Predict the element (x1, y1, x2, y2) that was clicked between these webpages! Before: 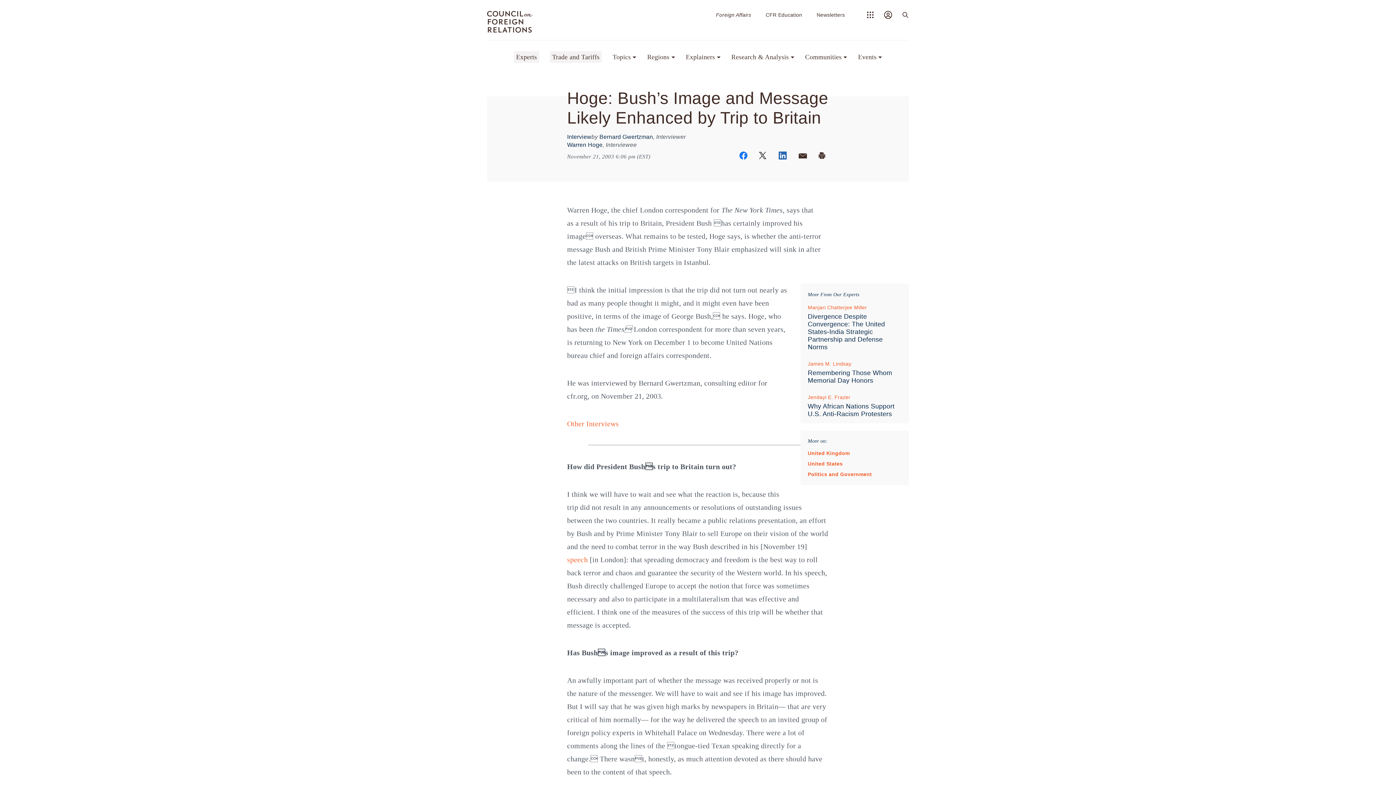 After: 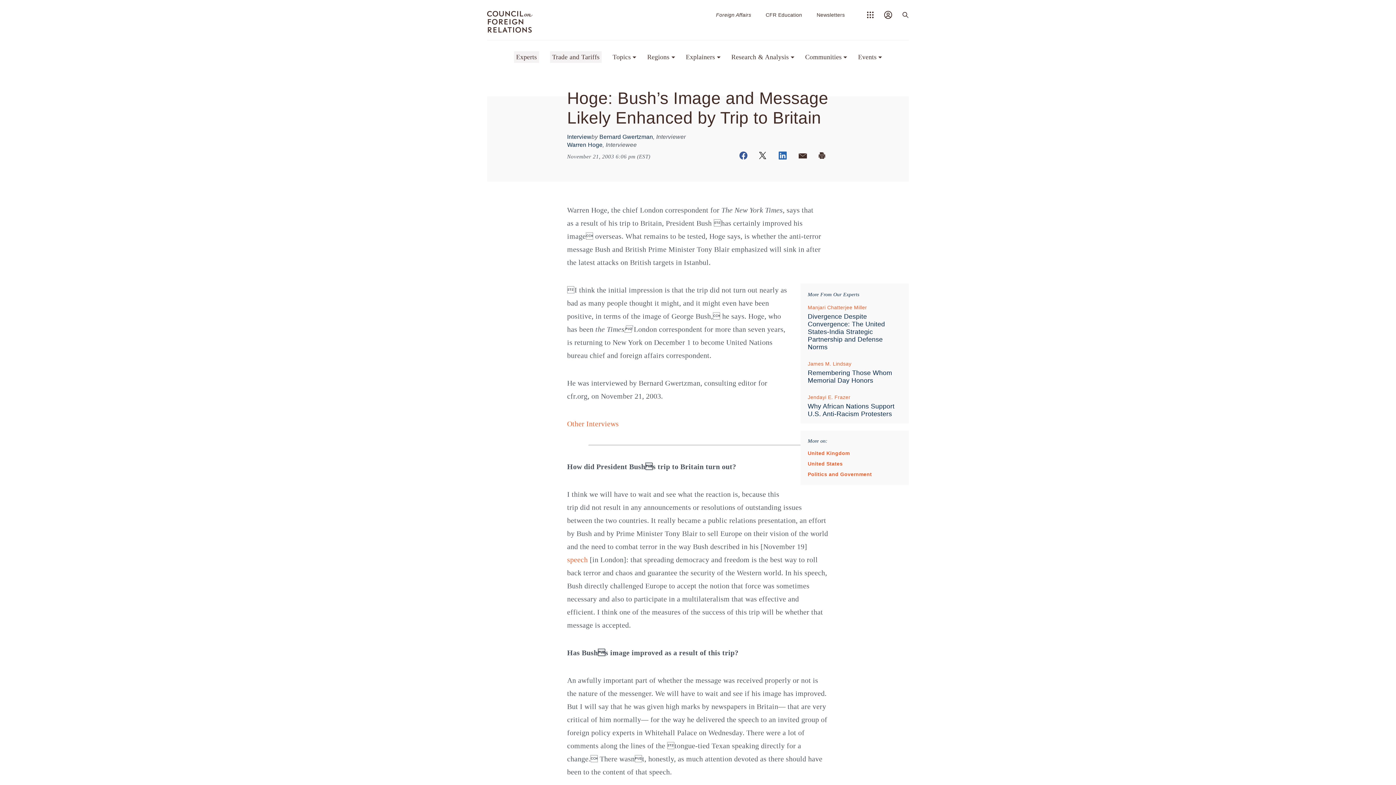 Action: bbox: (730, 148, 751, 163)